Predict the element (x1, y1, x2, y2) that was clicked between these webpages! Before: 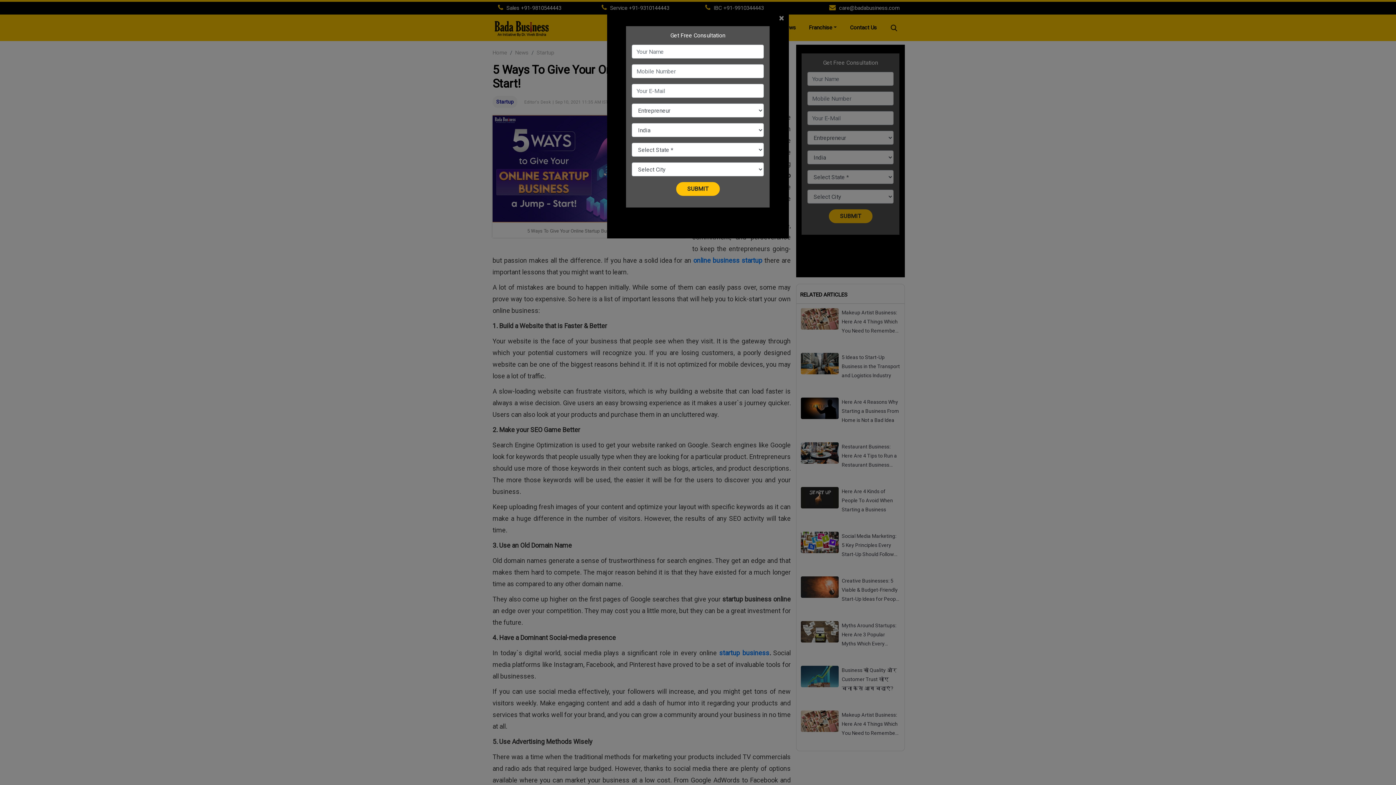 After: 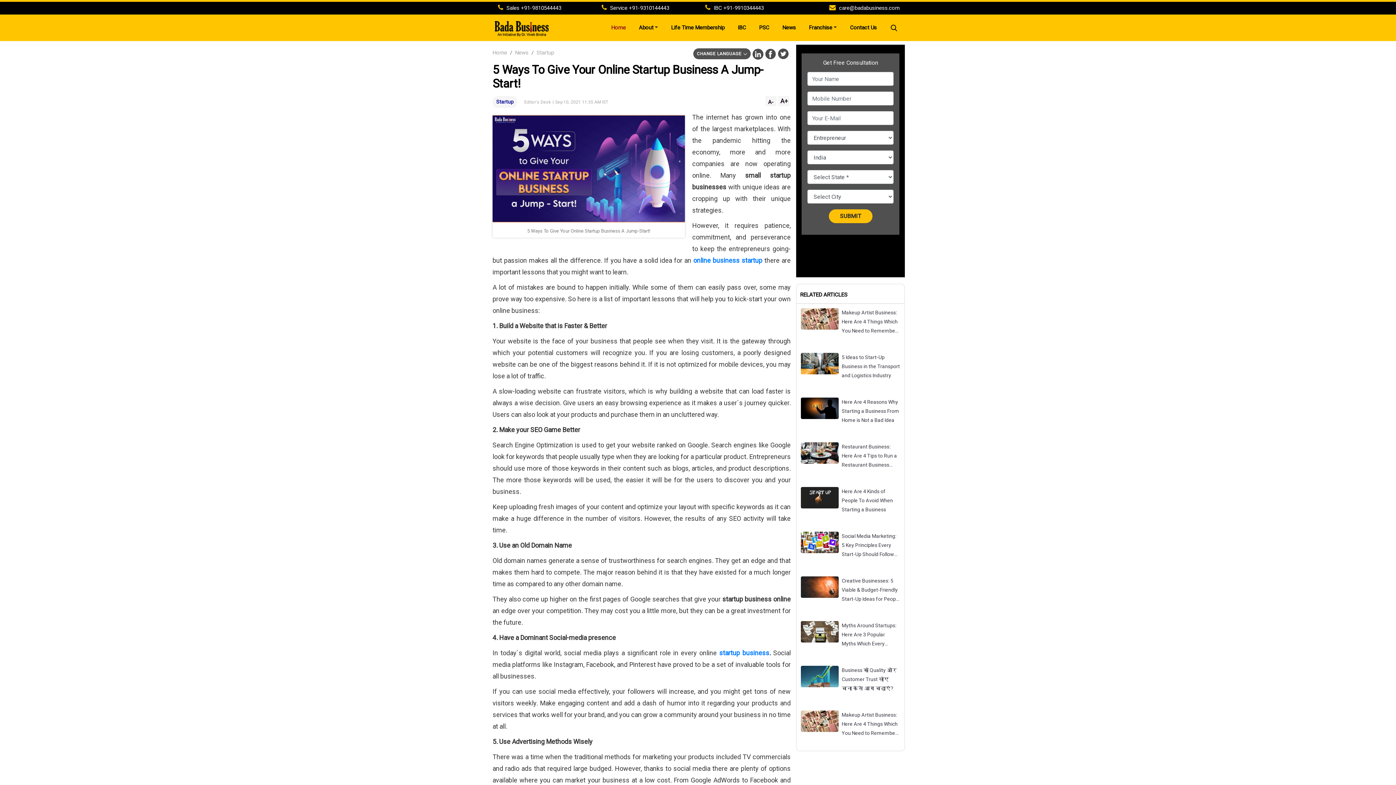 Action: label: Close bbox: (779, 13, 789, 22)